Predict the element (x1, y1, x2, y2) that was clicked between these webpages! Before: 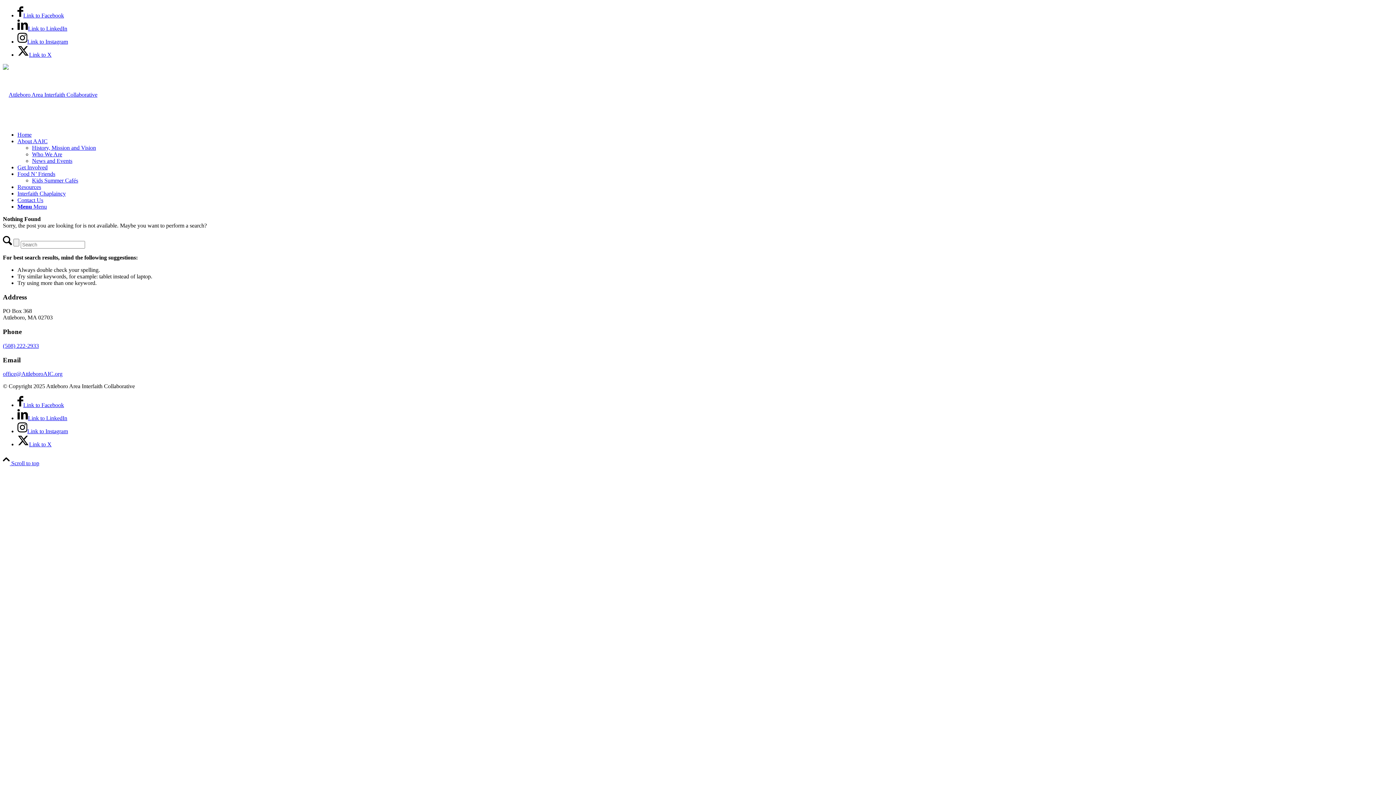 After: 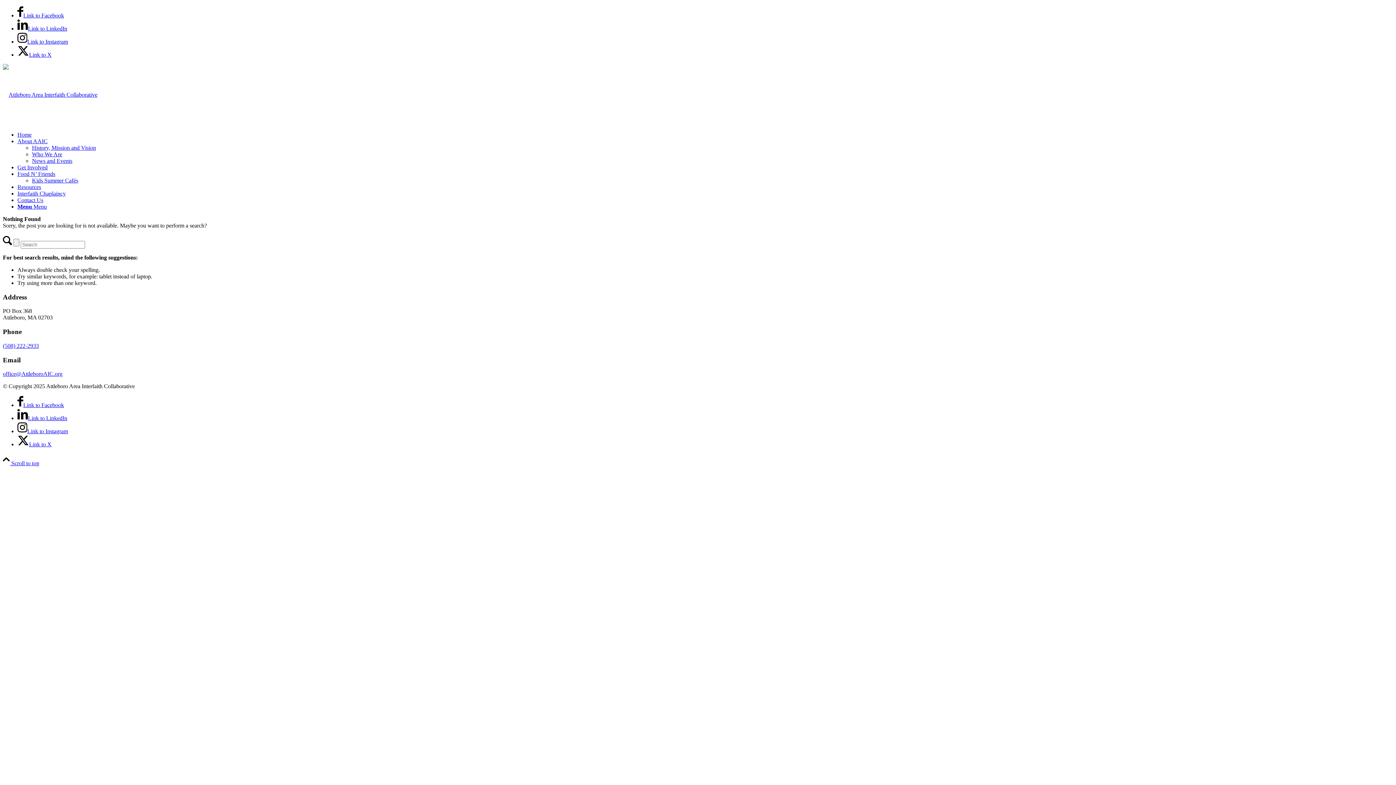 Action: label: Link to Instagram bbox: (17, 428, 68, 434)